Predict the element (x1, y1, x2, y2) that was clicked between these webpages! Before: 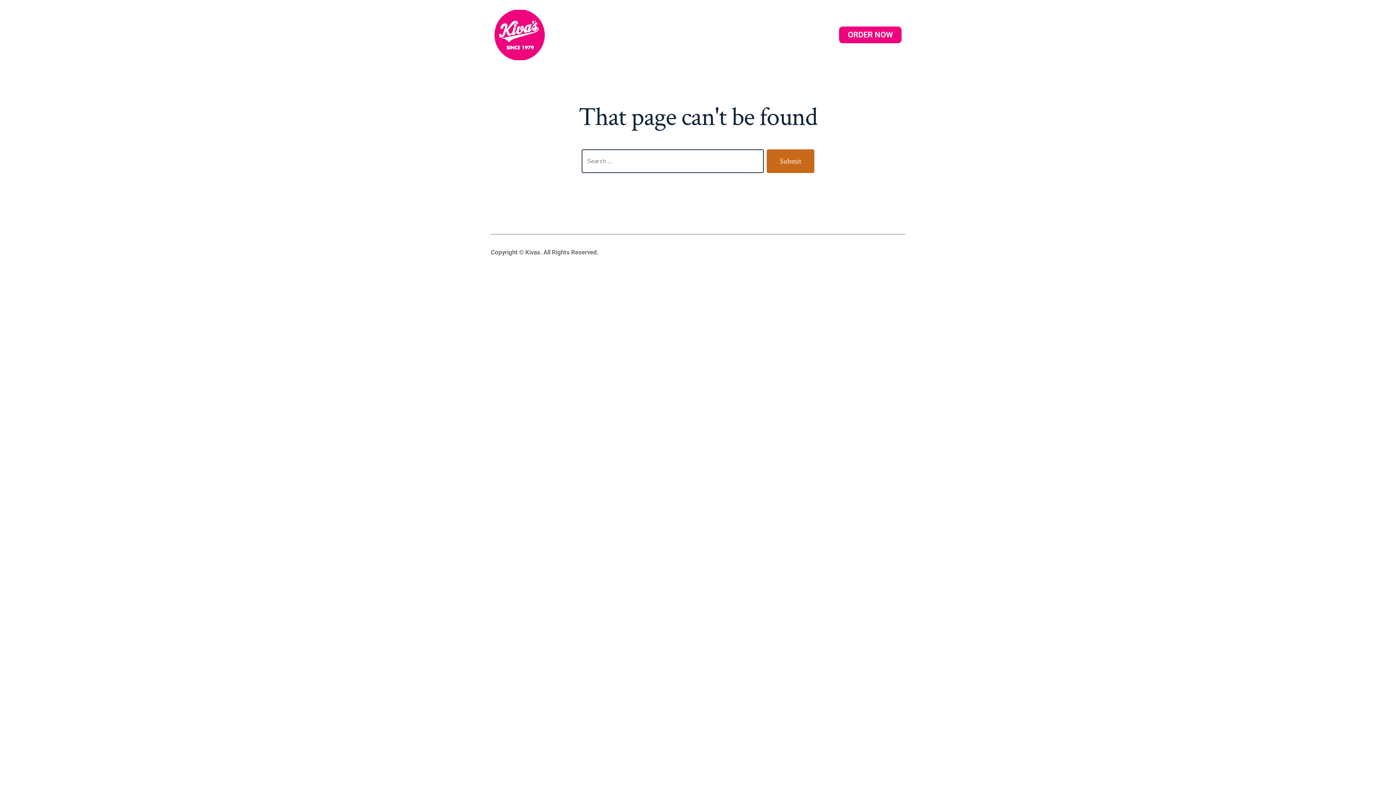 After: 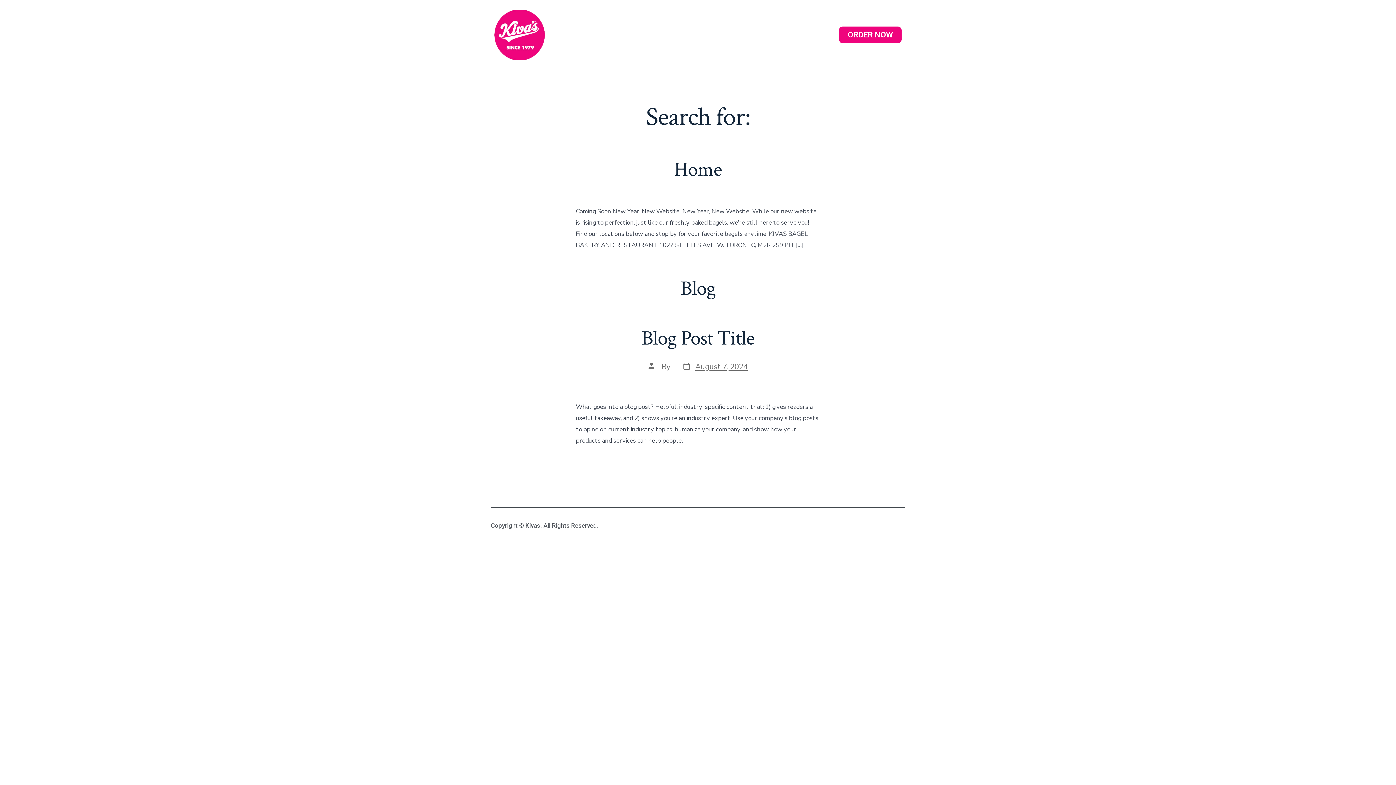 Action: label: Submit bbox: (766, 149, 814, 173)